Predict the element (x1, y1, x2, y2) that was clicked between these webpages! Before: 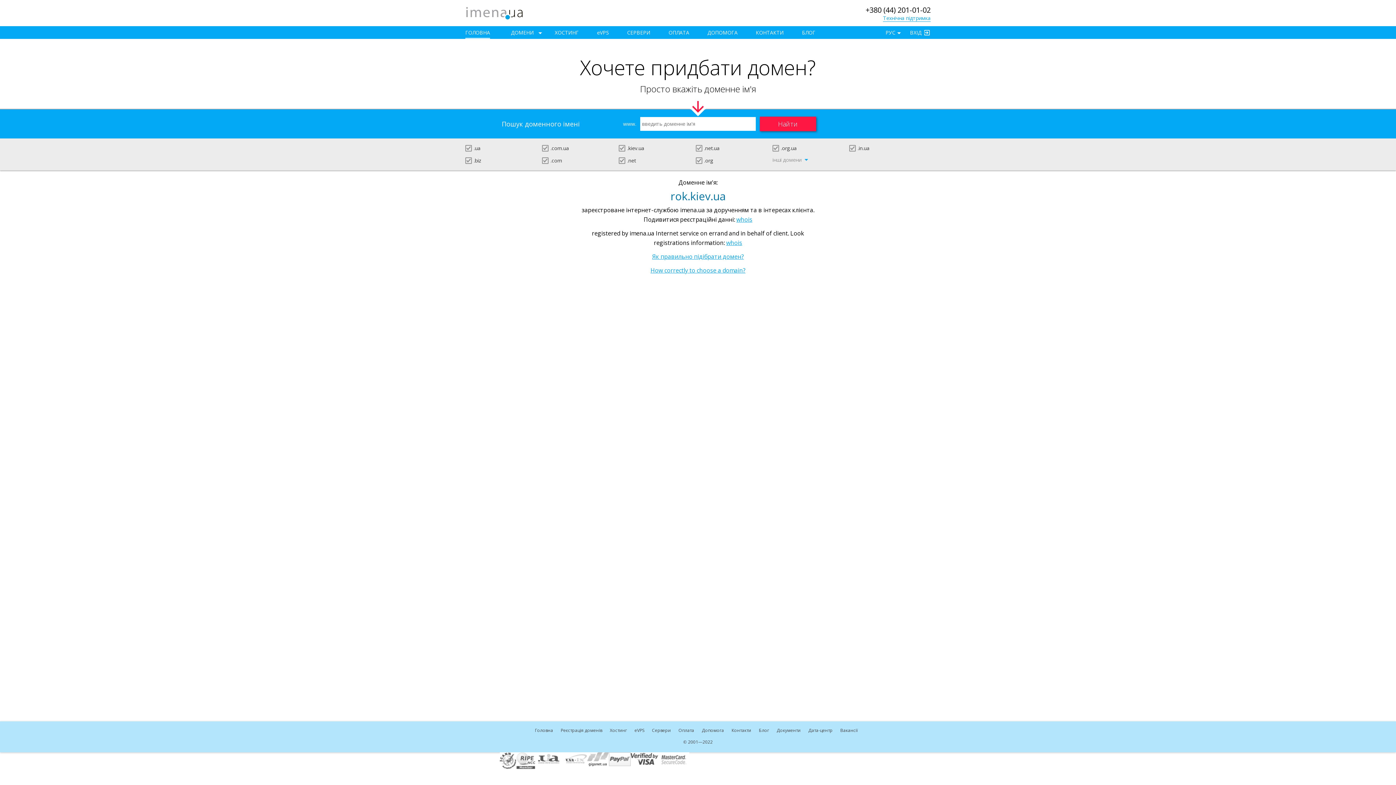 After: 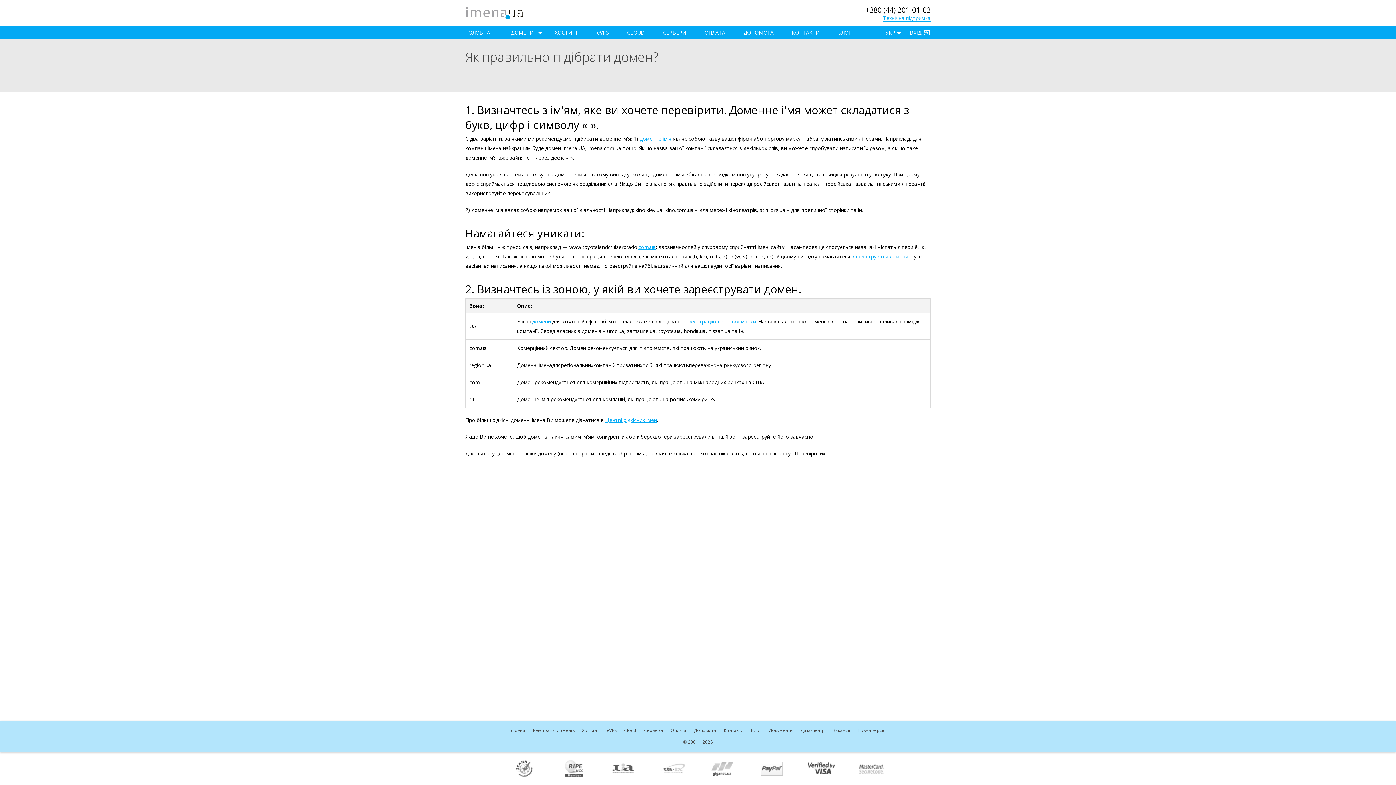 Action: label: Як правильно підібрати домен? bbox: (652, 252, 744, 260)